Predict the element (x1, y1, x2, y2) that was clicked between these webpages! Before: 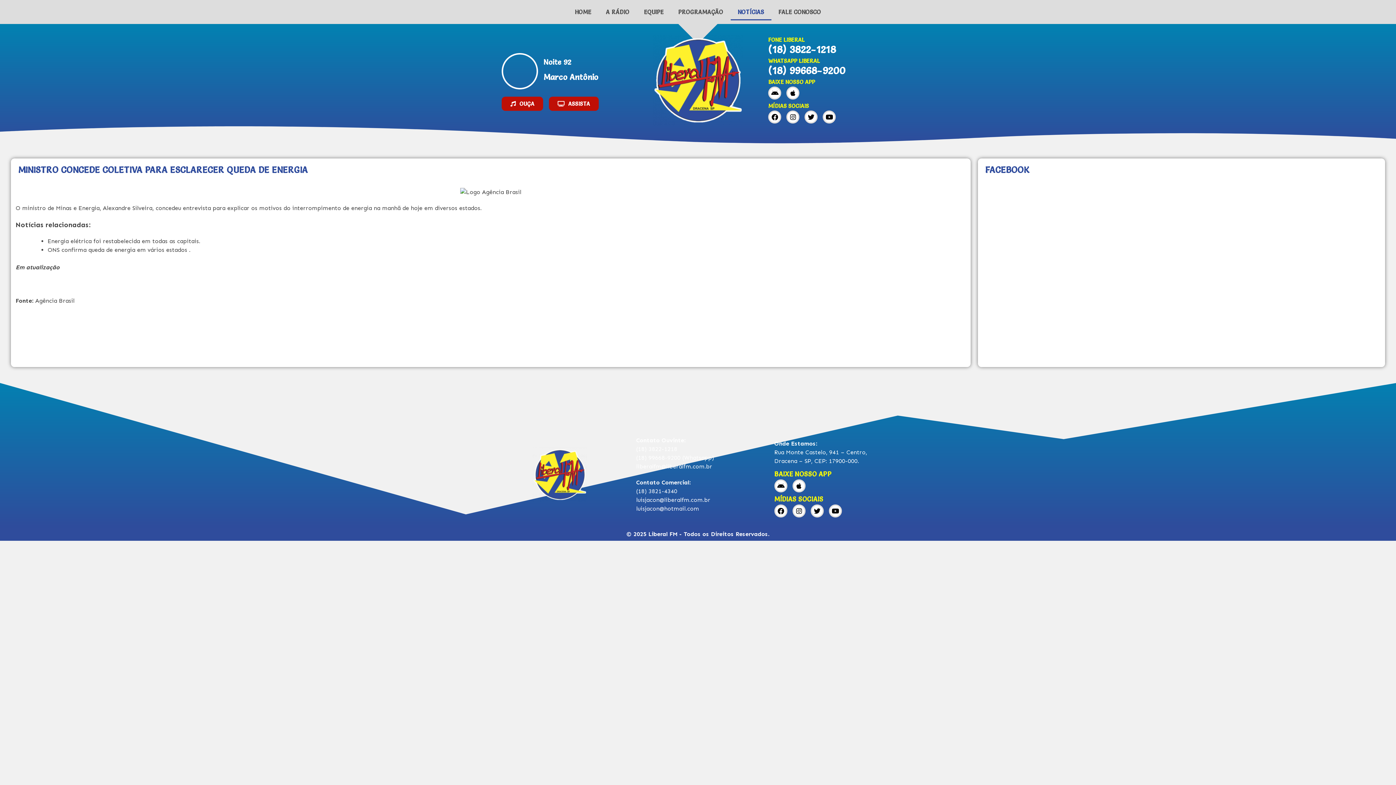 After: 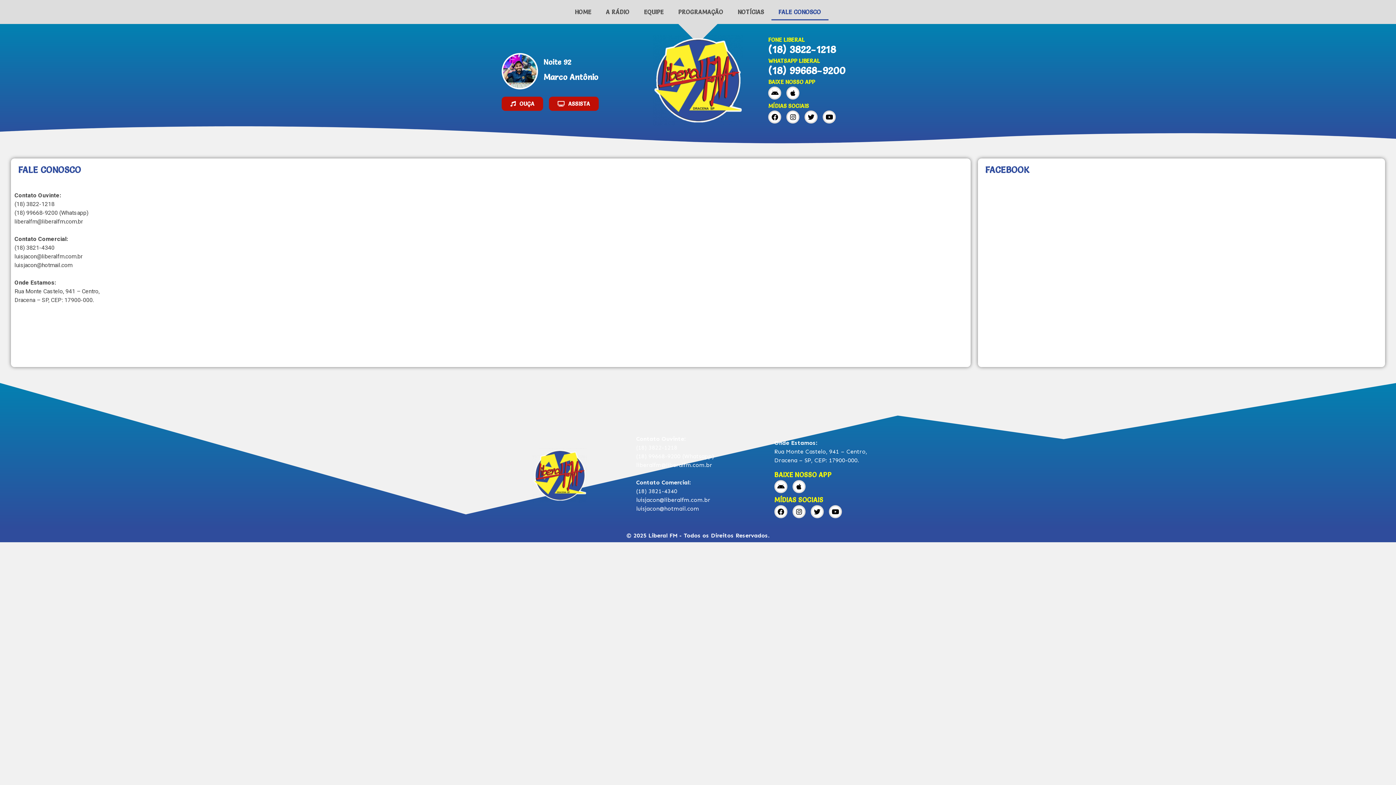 Action: label: FALE CONOSCO bbox: (771, 3, 828, 20)